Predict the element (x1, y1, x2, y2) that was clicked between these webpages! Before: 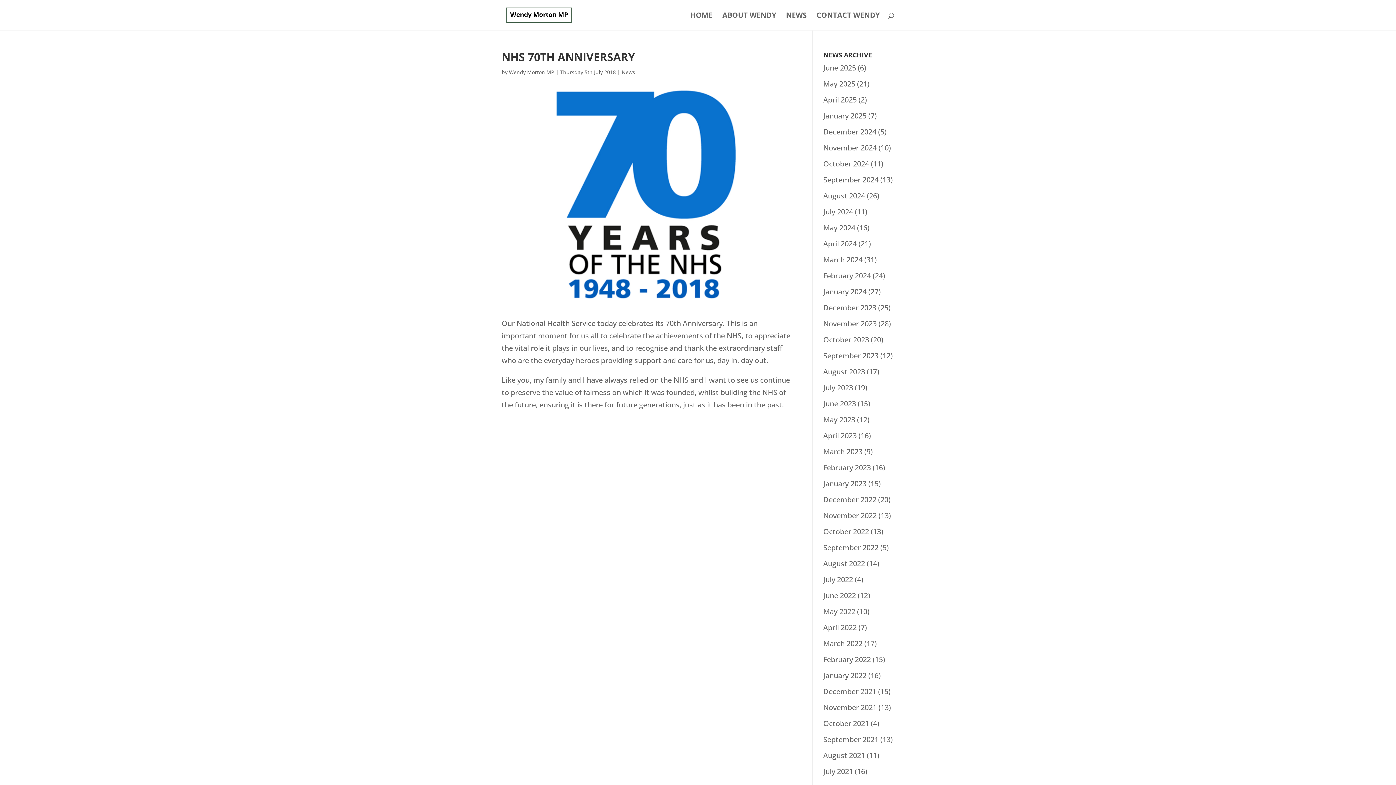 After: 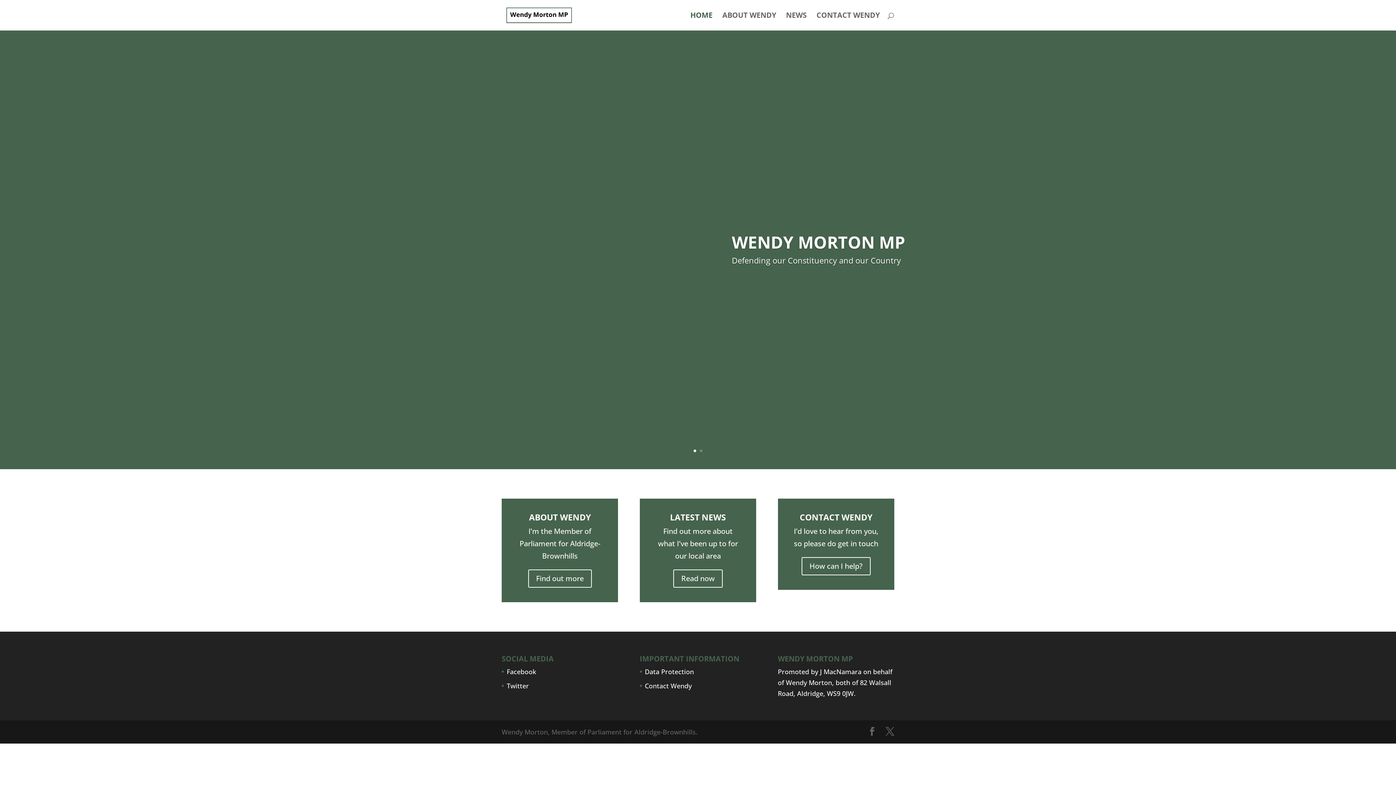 Action: bbox: (503, 9, 574, 19)